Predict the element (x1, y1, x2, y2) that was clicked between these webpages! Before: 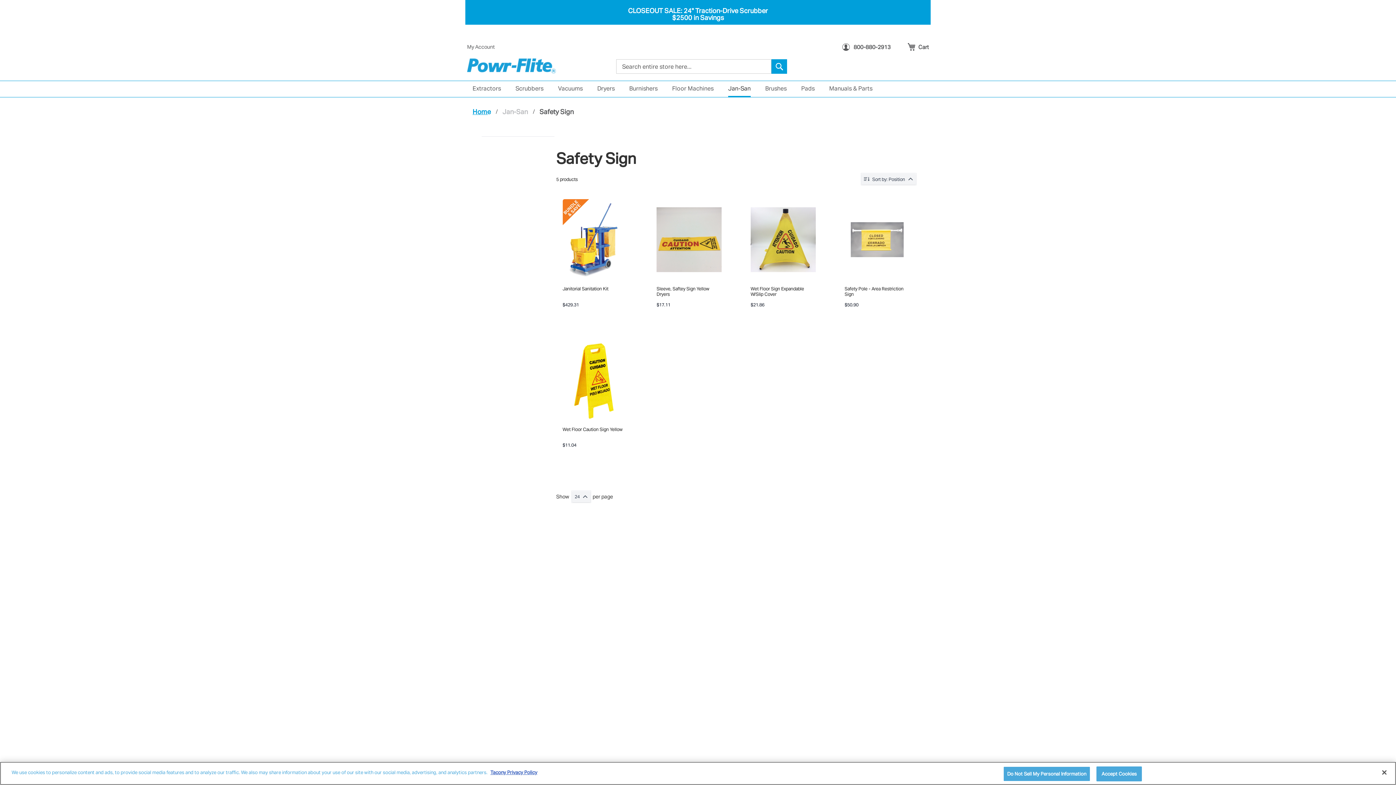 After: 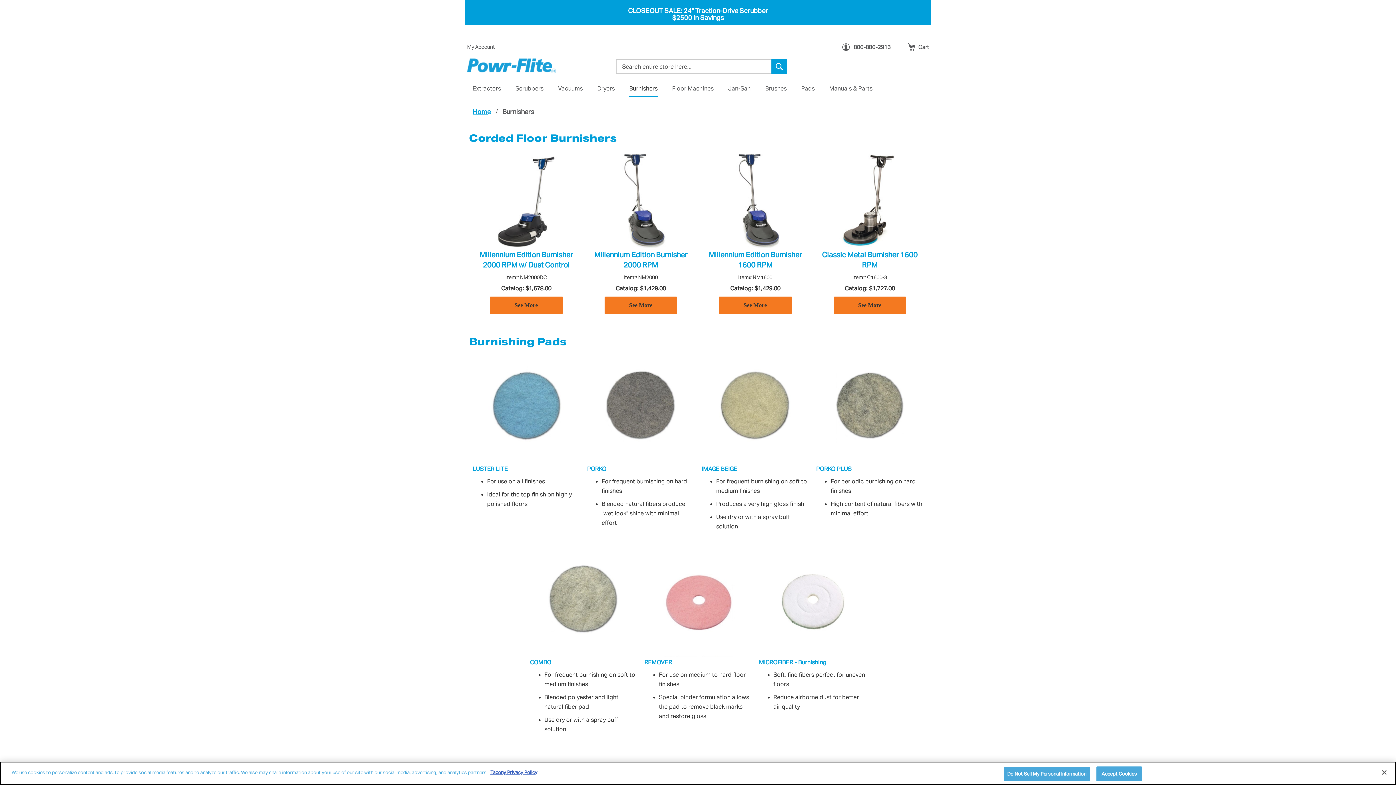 Action: bbox: (629, 84, 657, 92) label: Burnishers